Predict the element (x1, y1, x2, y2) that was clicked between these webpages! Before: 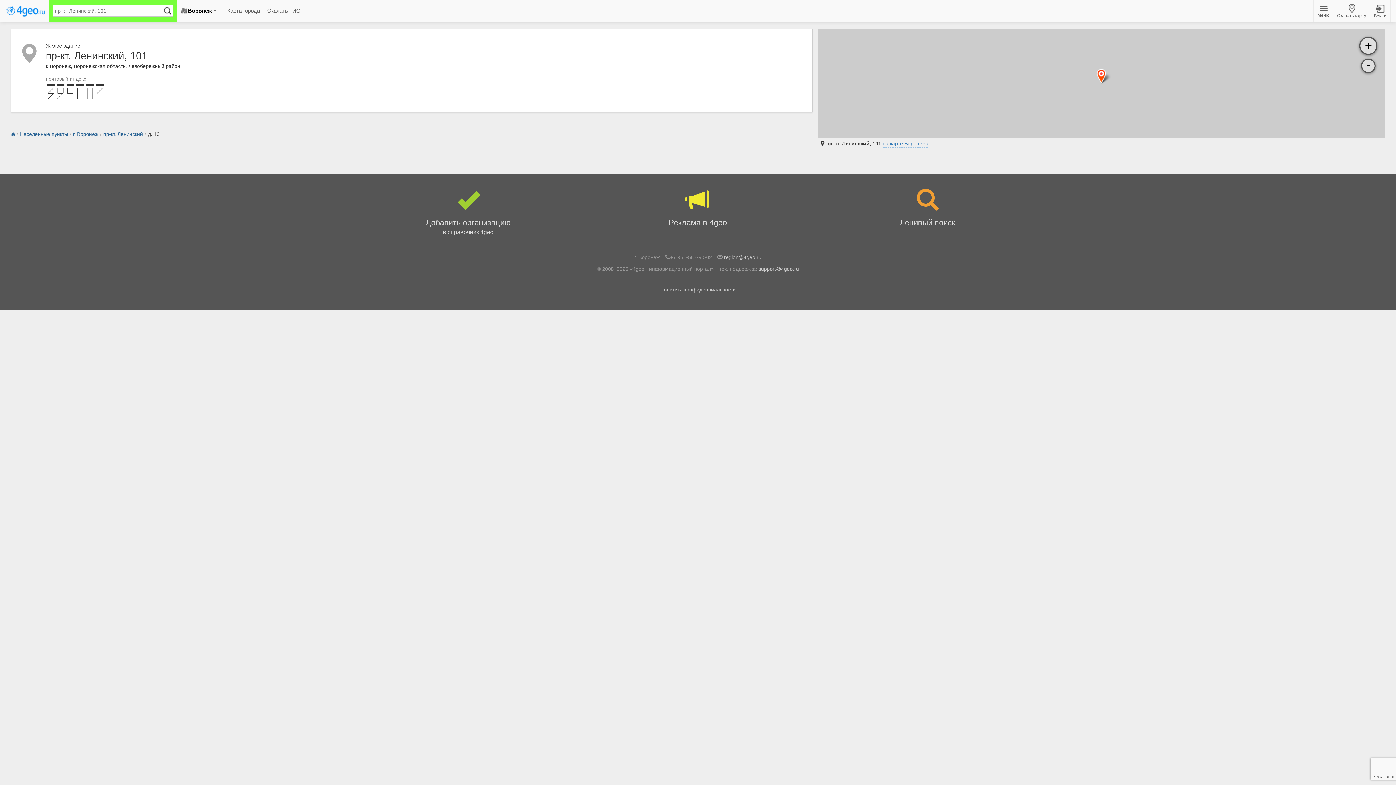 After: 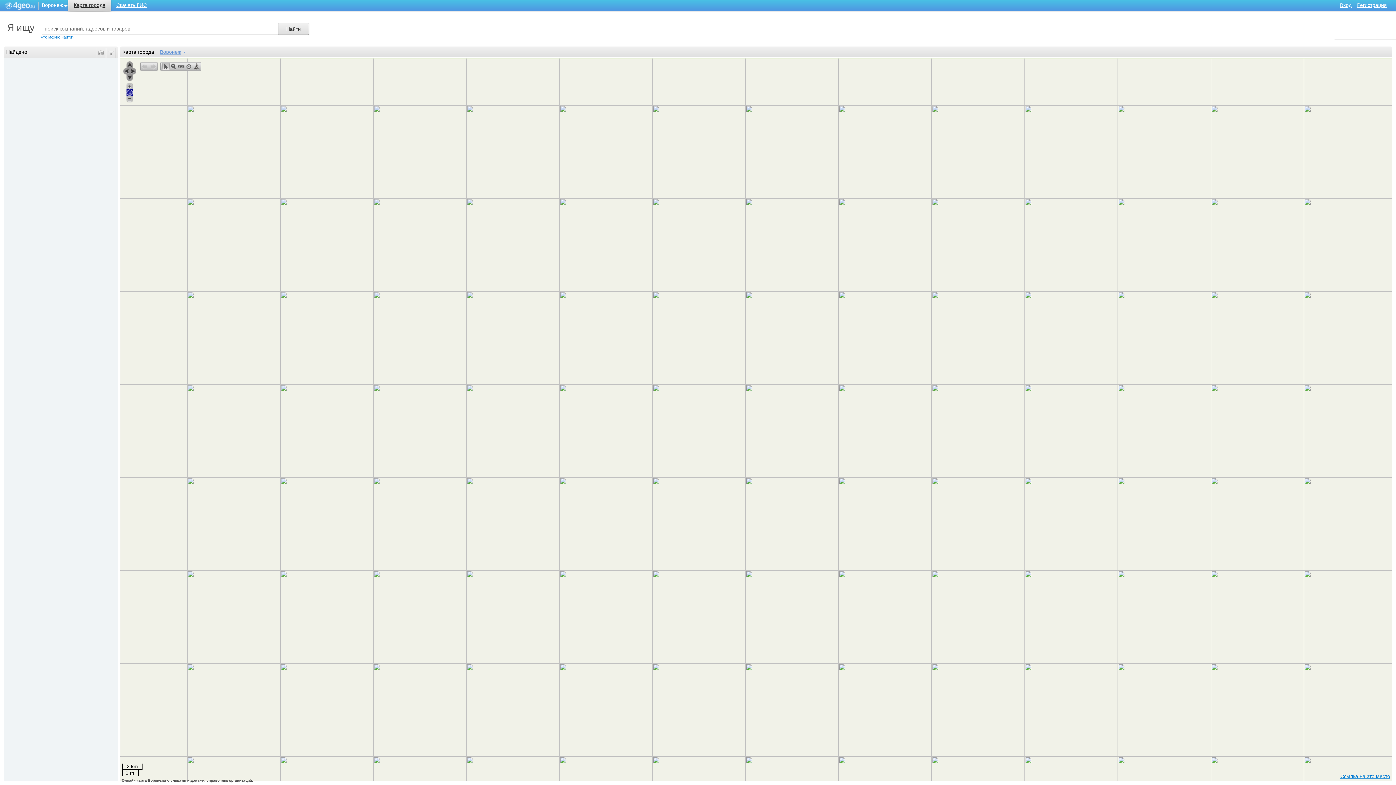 Action: label: Карта города bbox: (223, 4, 263, 17)